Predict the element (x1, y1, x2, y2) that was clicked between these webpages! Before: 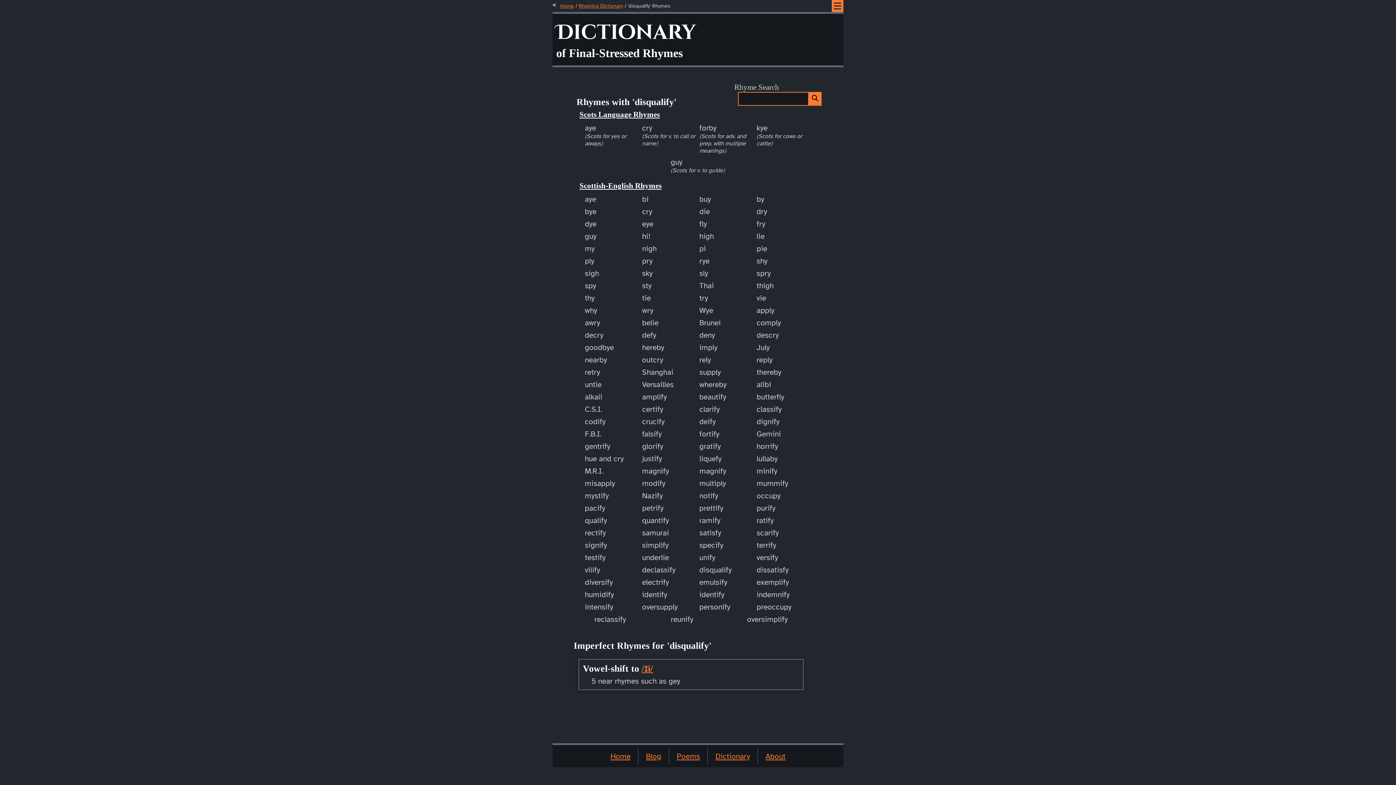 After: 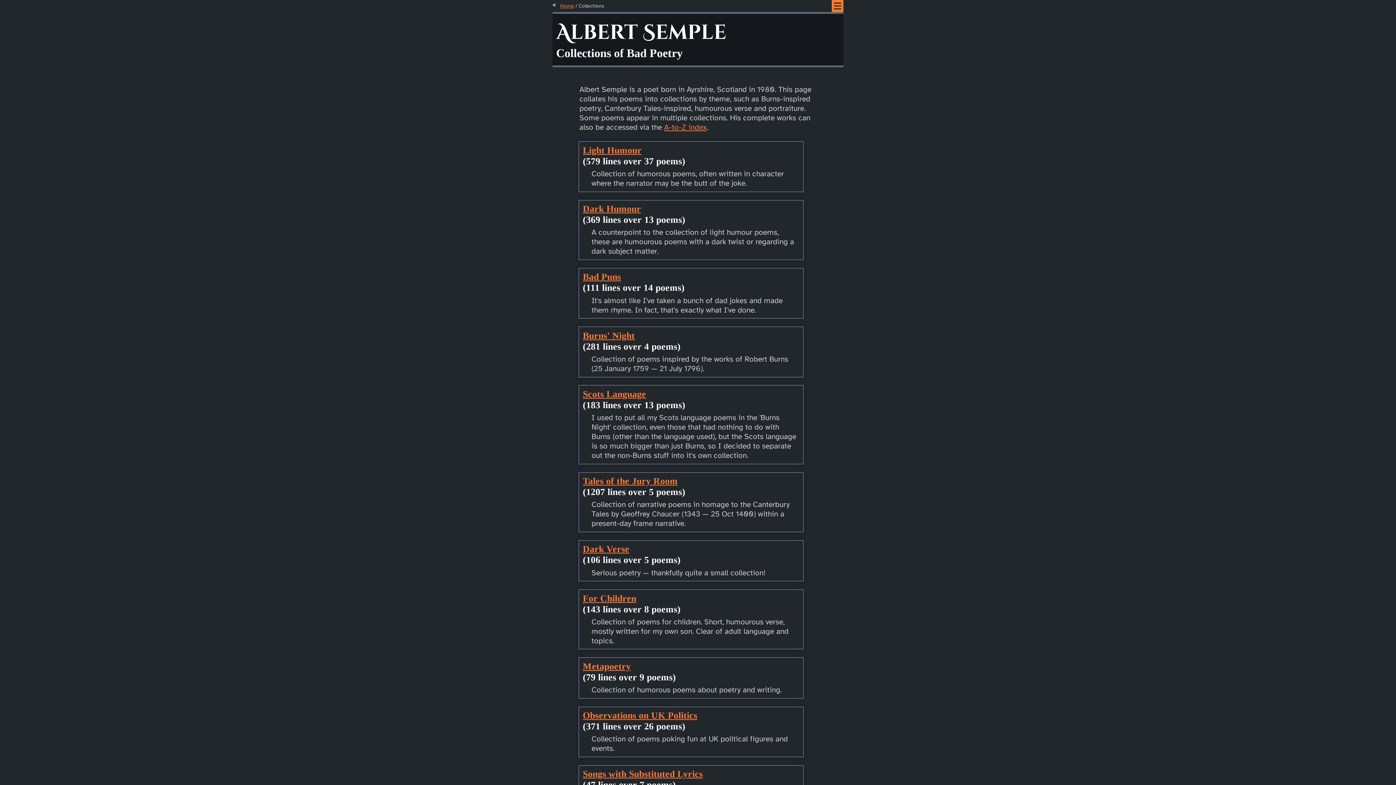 Action: bbox: (676, 751, 700, 761) label: Poems